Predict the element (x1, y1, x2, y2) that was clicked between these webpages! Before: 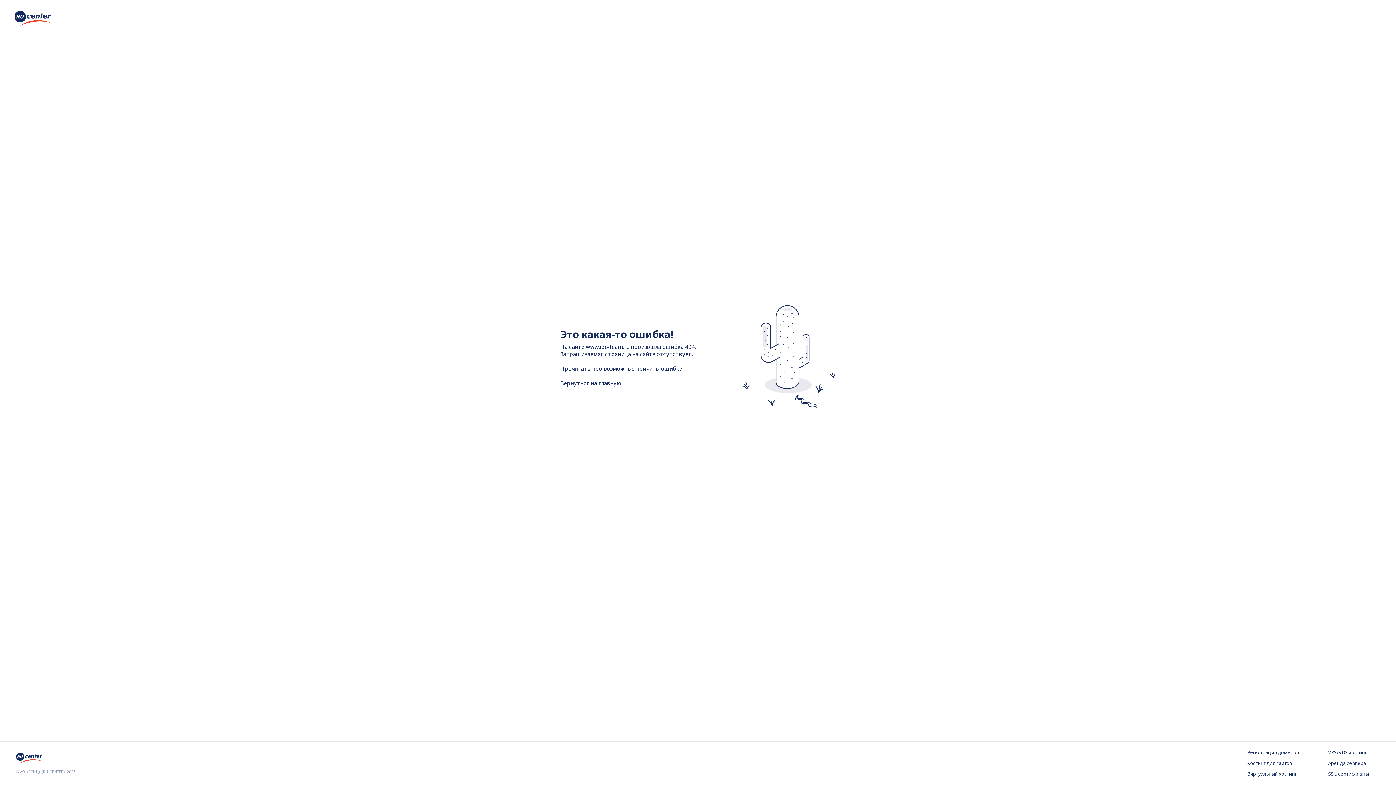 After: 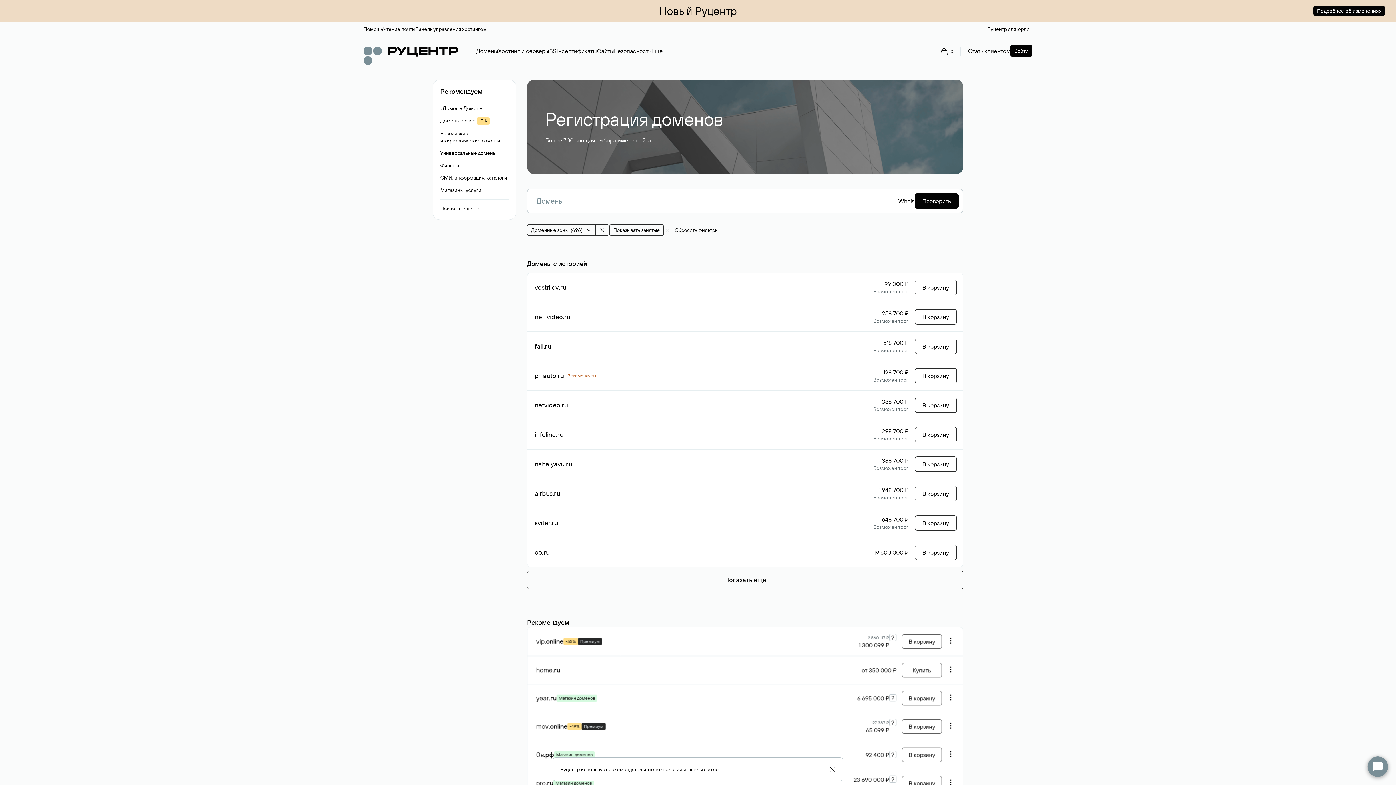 Action: label: Регистрация доменов bbox: (1247, 749, 1299, 756)